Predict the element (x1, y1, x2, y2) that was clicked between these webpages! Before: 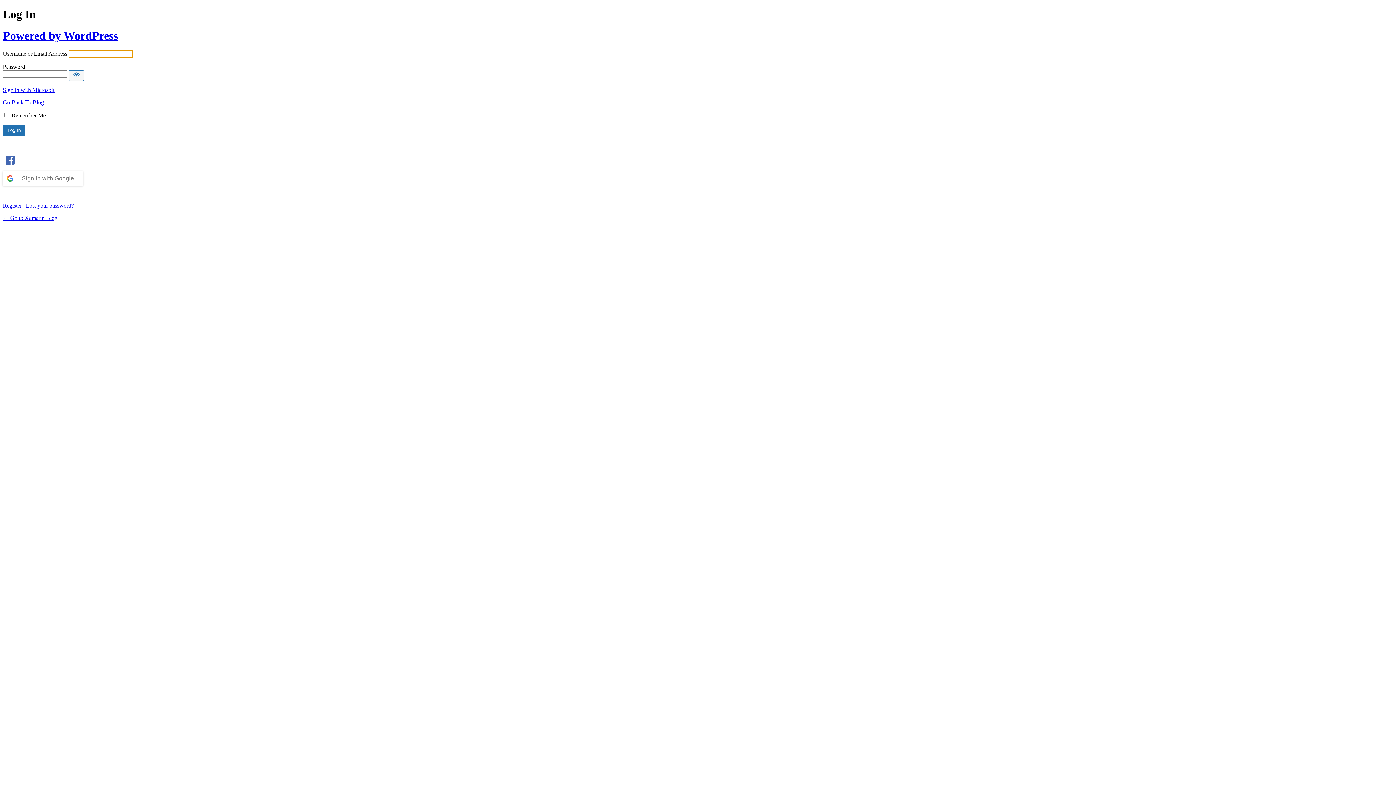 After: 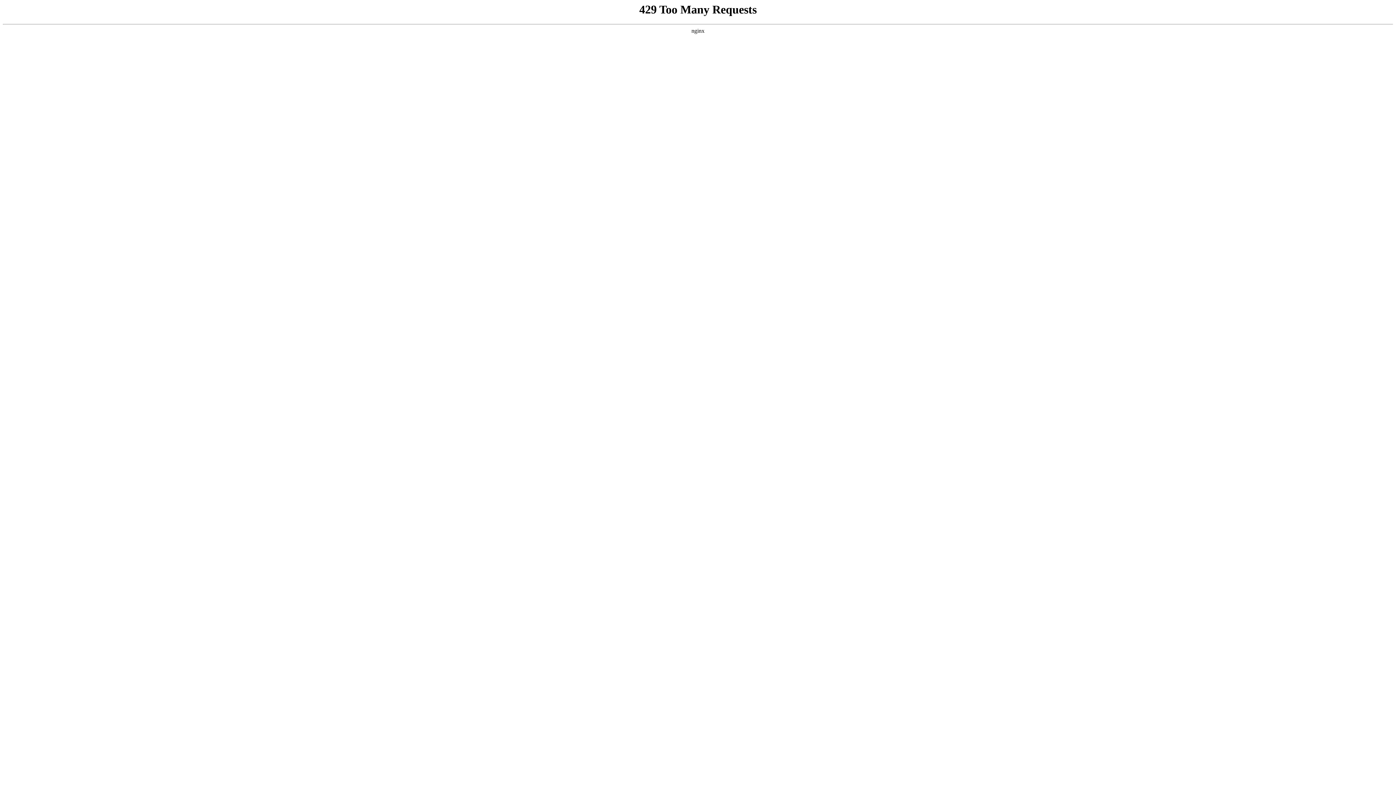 Action: bbox: (25, 202, 73, 208) label: Lost your password?